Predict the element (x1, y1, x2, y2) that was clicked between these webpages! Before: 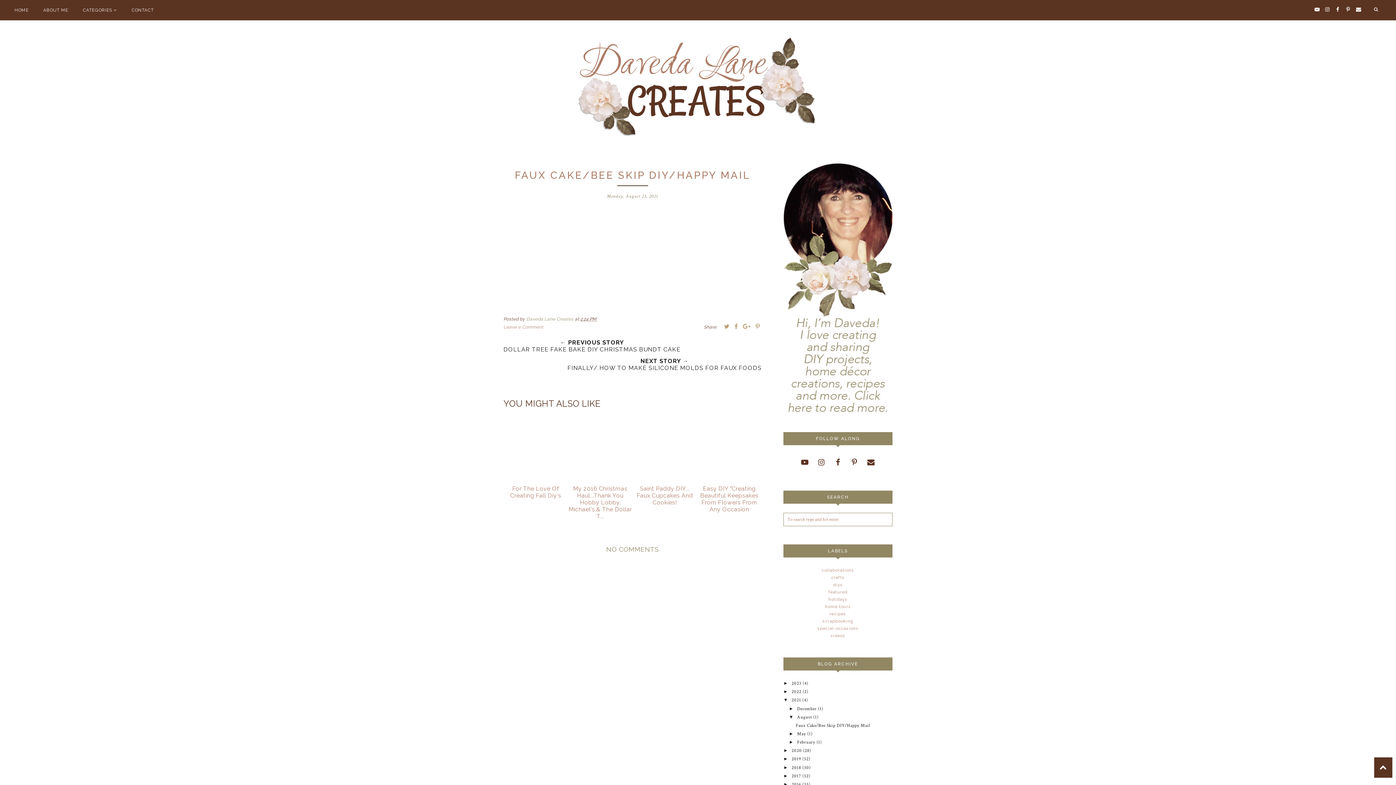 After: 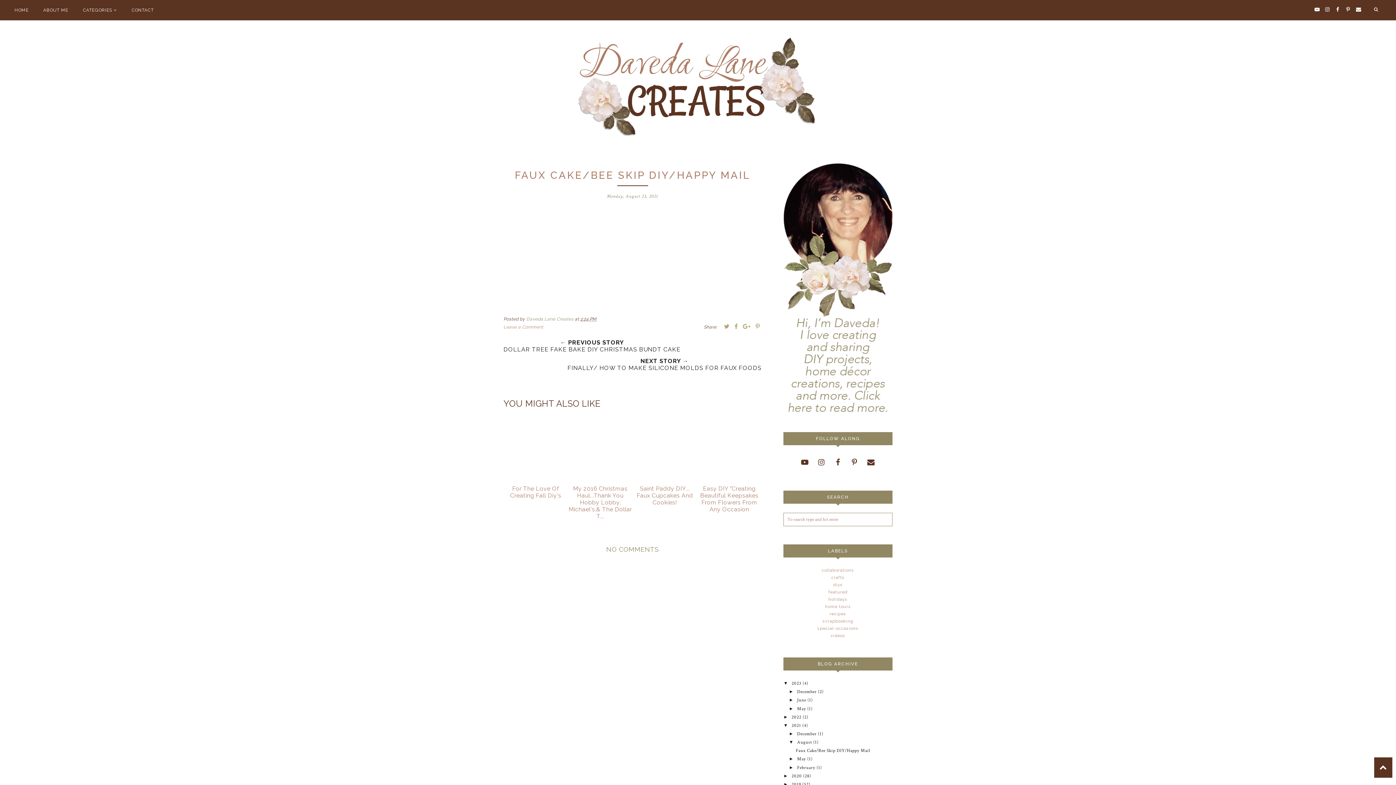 Action: label: ►   bbox: (783, 681, 791, 686)